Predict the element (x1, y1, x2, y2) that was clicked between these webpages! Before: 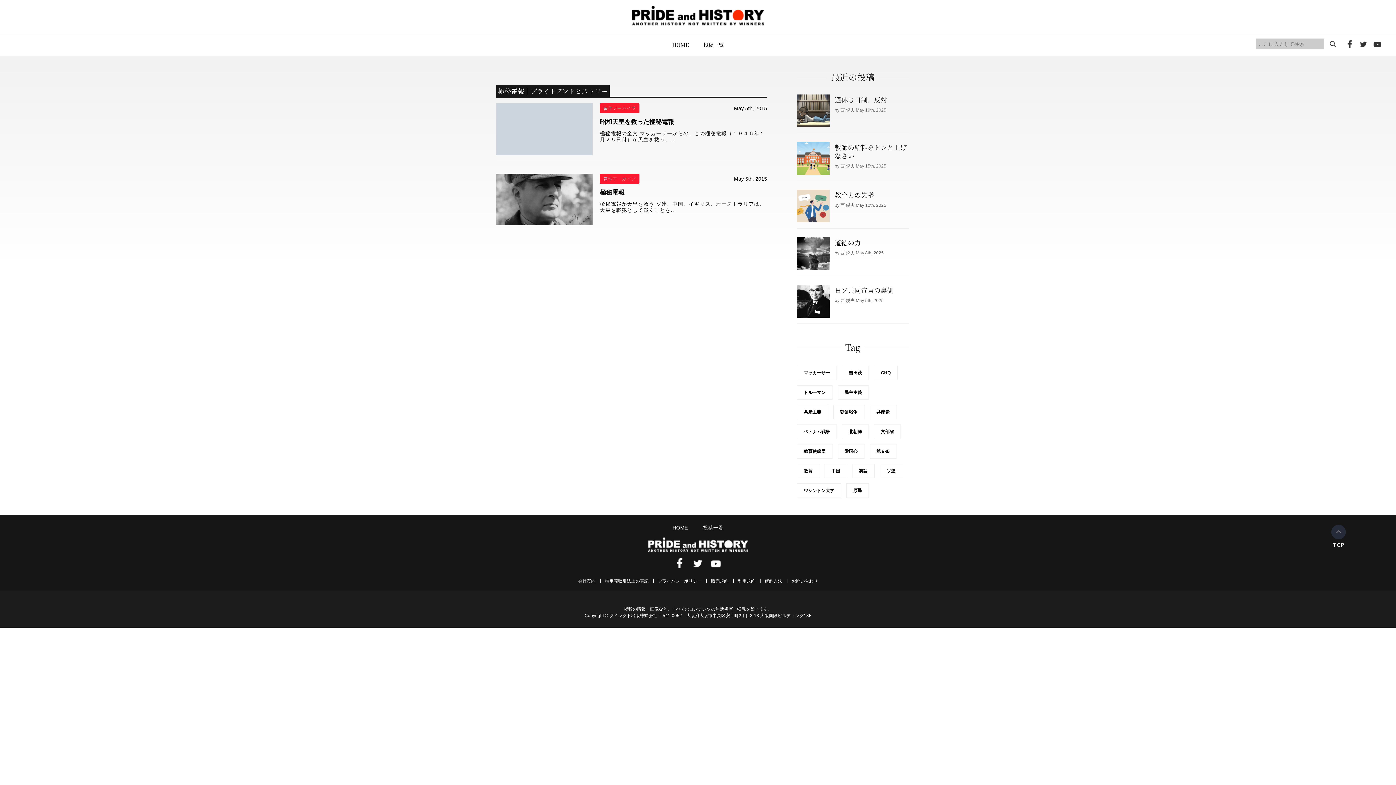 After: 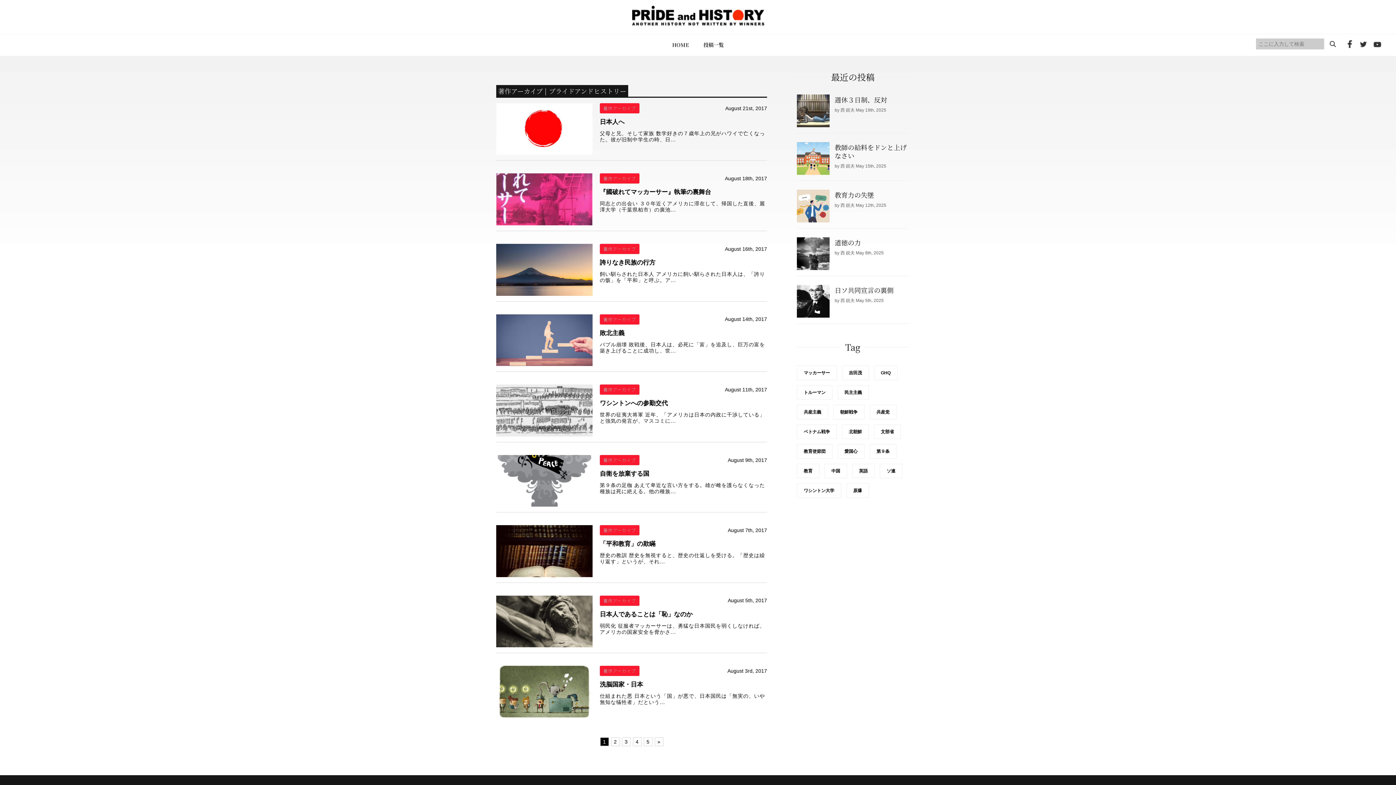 Action: label: 著作アーカイブ bbox: (600, 103, 639, 113)